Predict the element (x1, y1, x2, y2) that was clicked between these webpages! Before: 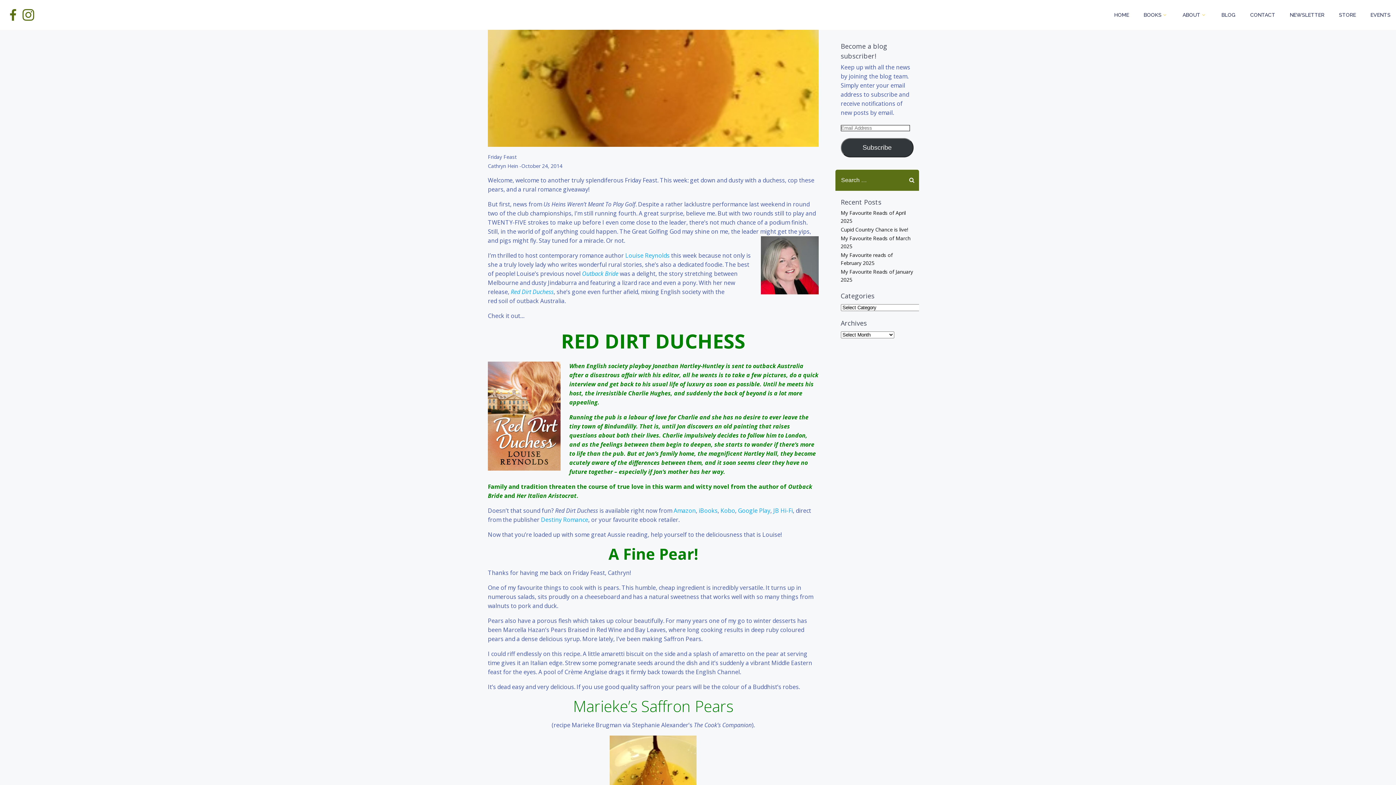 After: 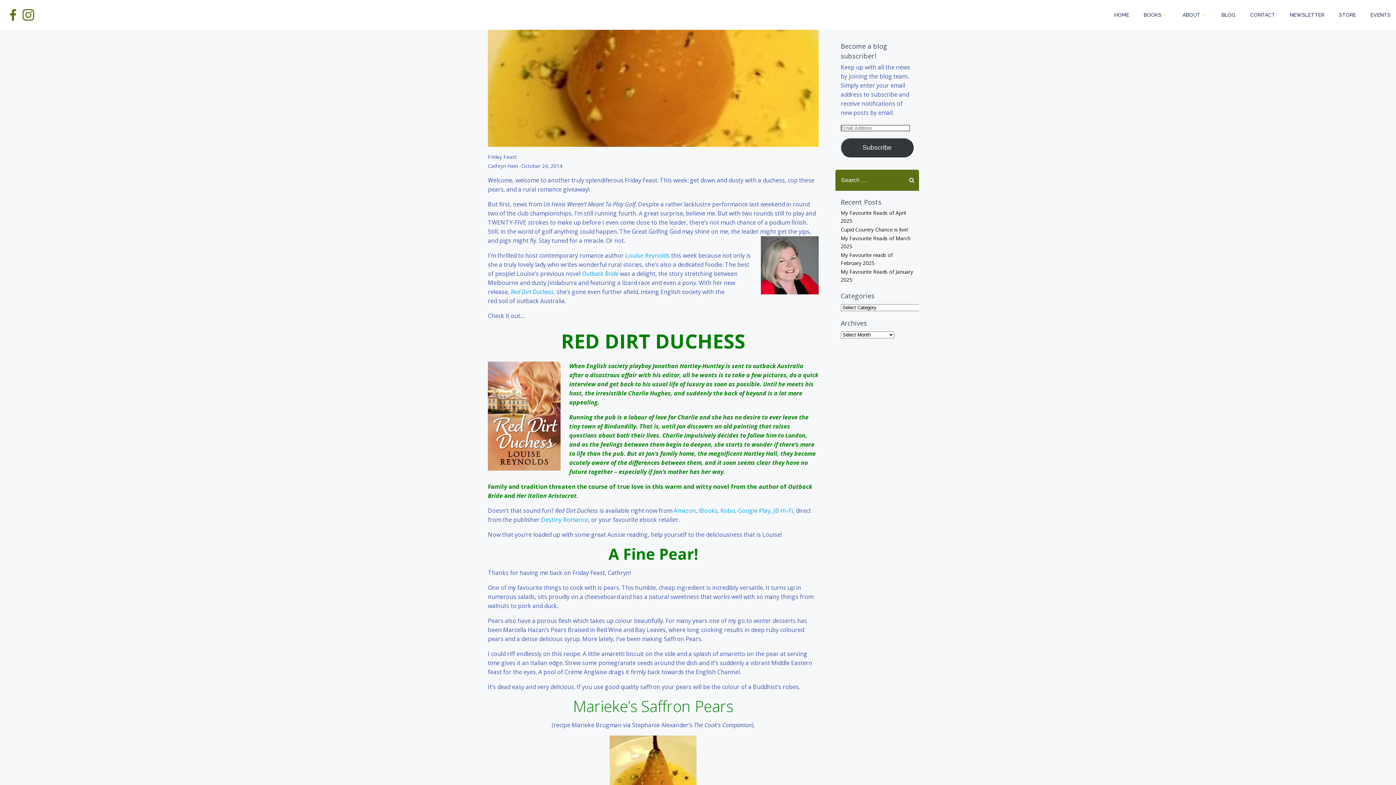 Action: bbox: (582, 269, 618, 277) label: Outback Bride